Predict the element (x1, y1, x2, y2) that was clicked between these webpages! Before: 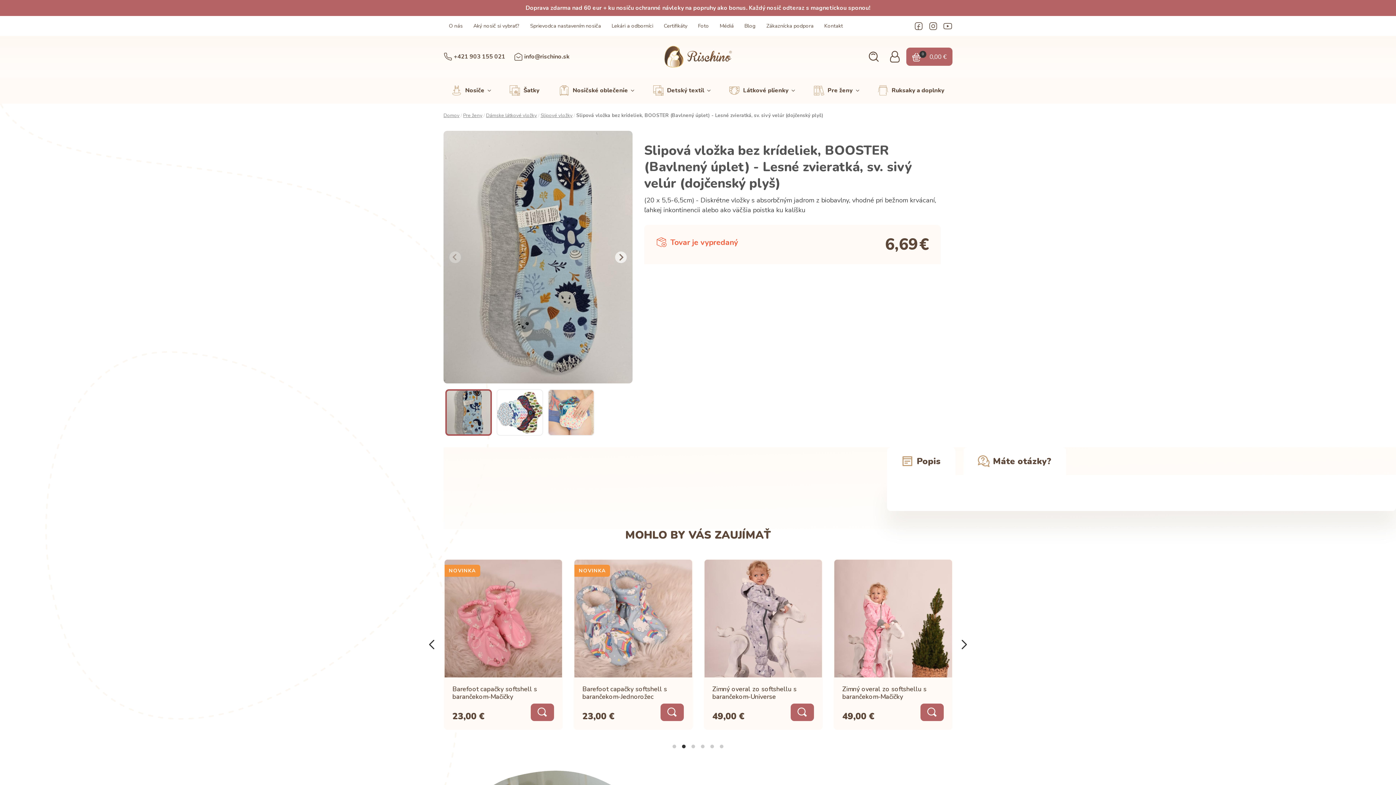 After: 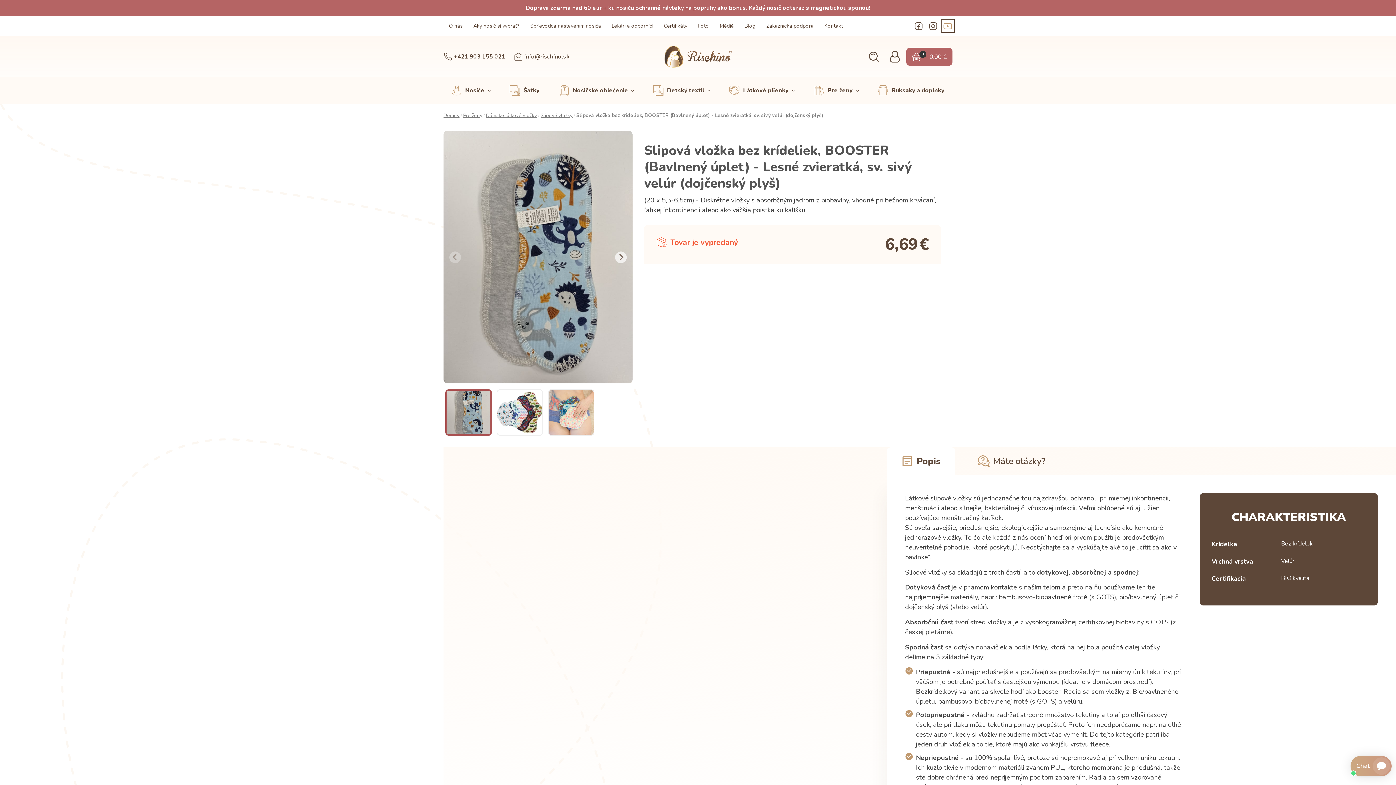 Action: bbox: (943, 21, 952, 30)